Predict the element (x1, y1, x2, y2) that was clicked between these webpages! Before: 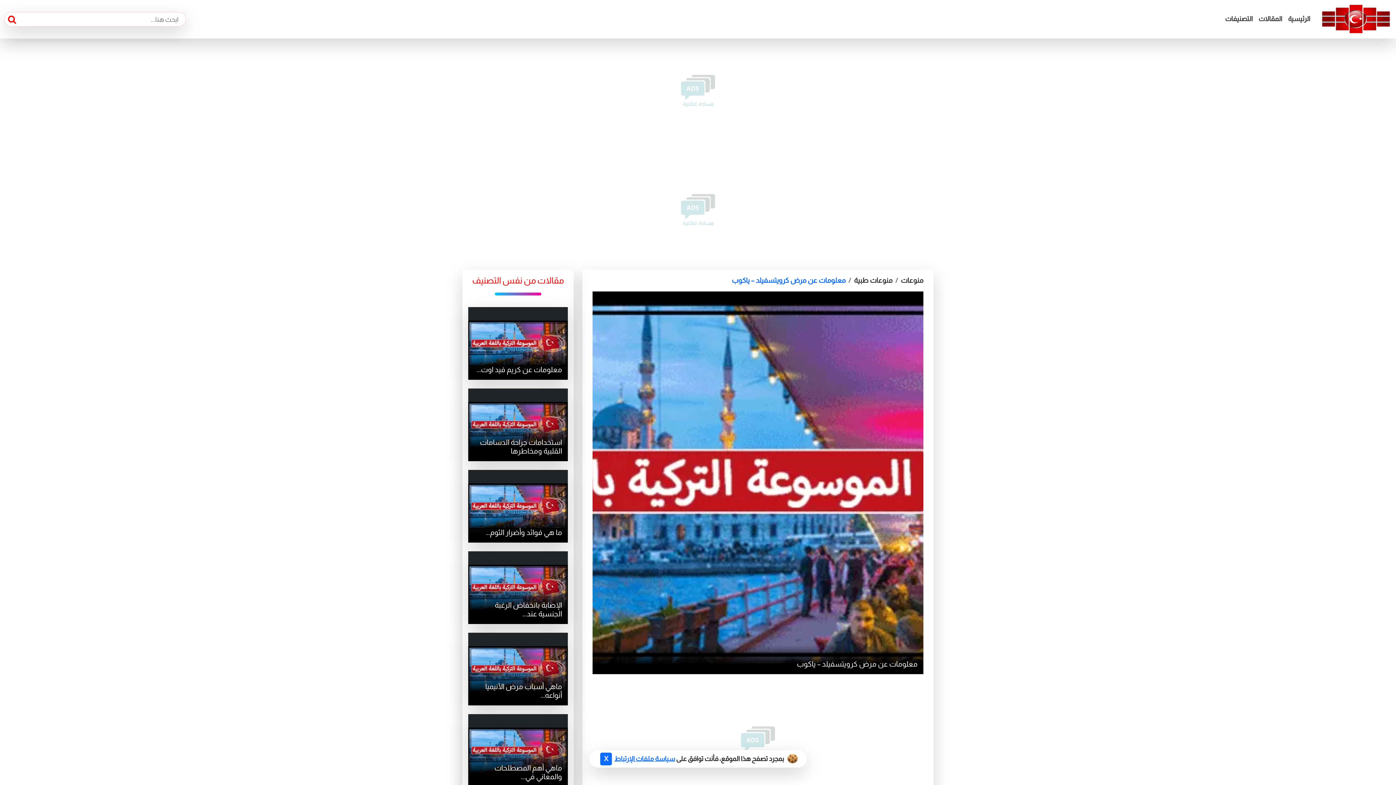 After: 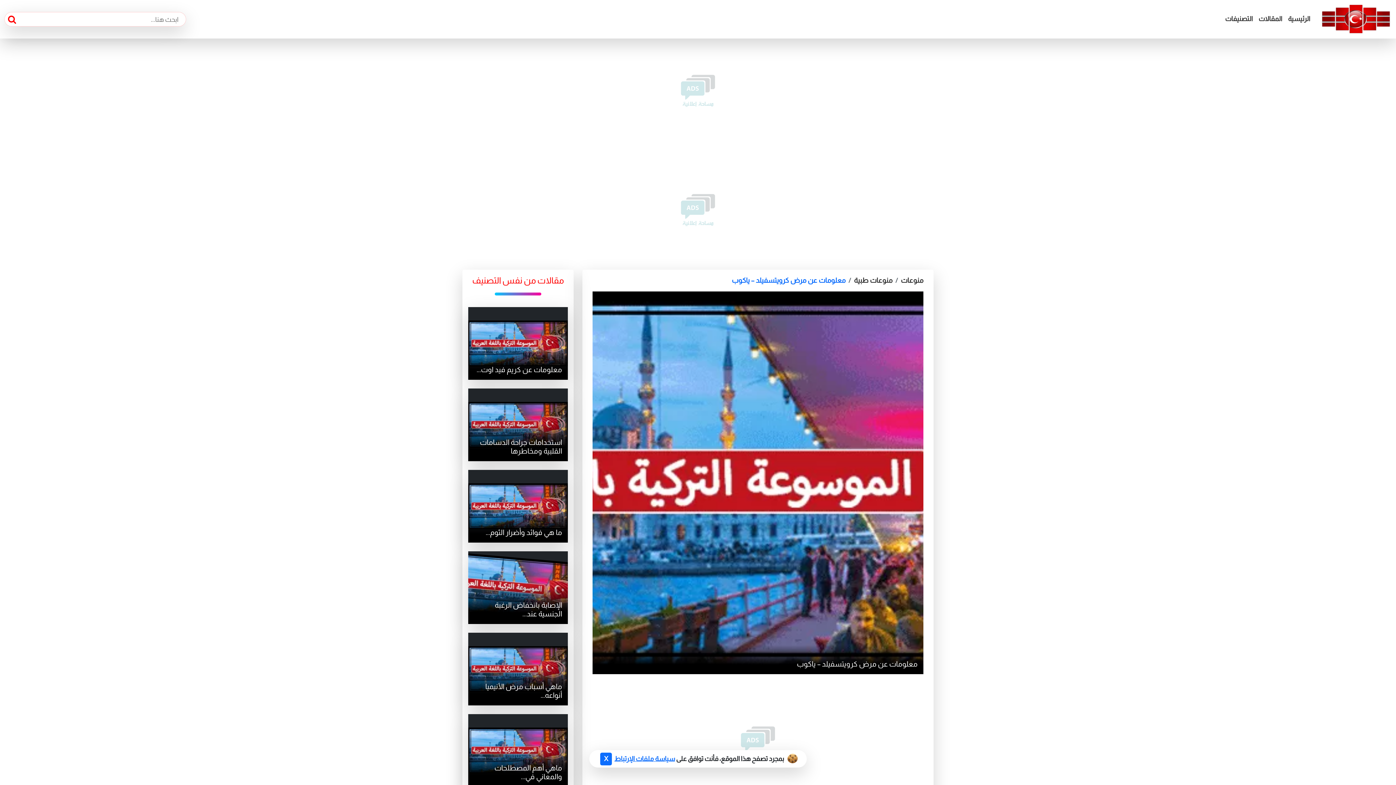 Action: label: 
الإصابة بانخفاض الرغبة الجنسية عند... bbox: (468, 551, 568, 624)